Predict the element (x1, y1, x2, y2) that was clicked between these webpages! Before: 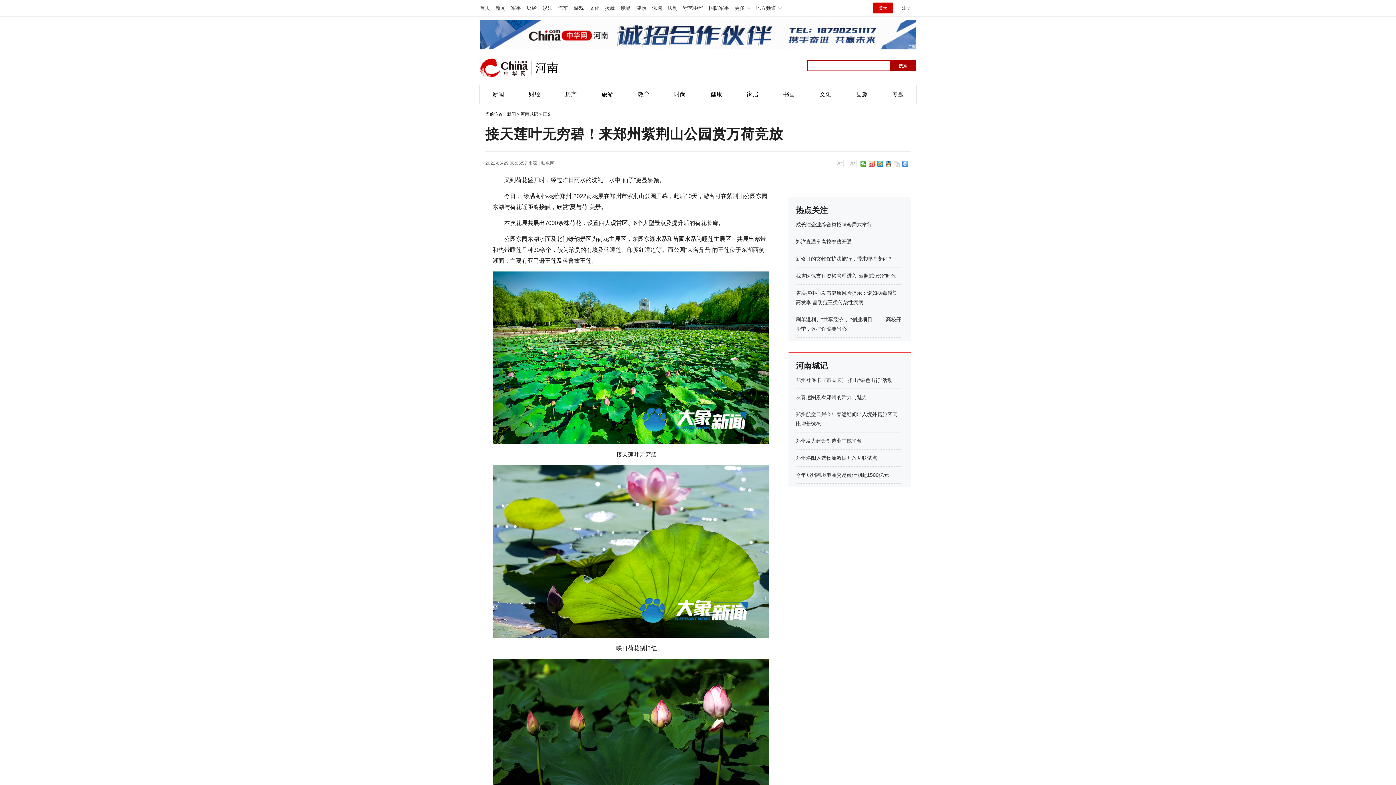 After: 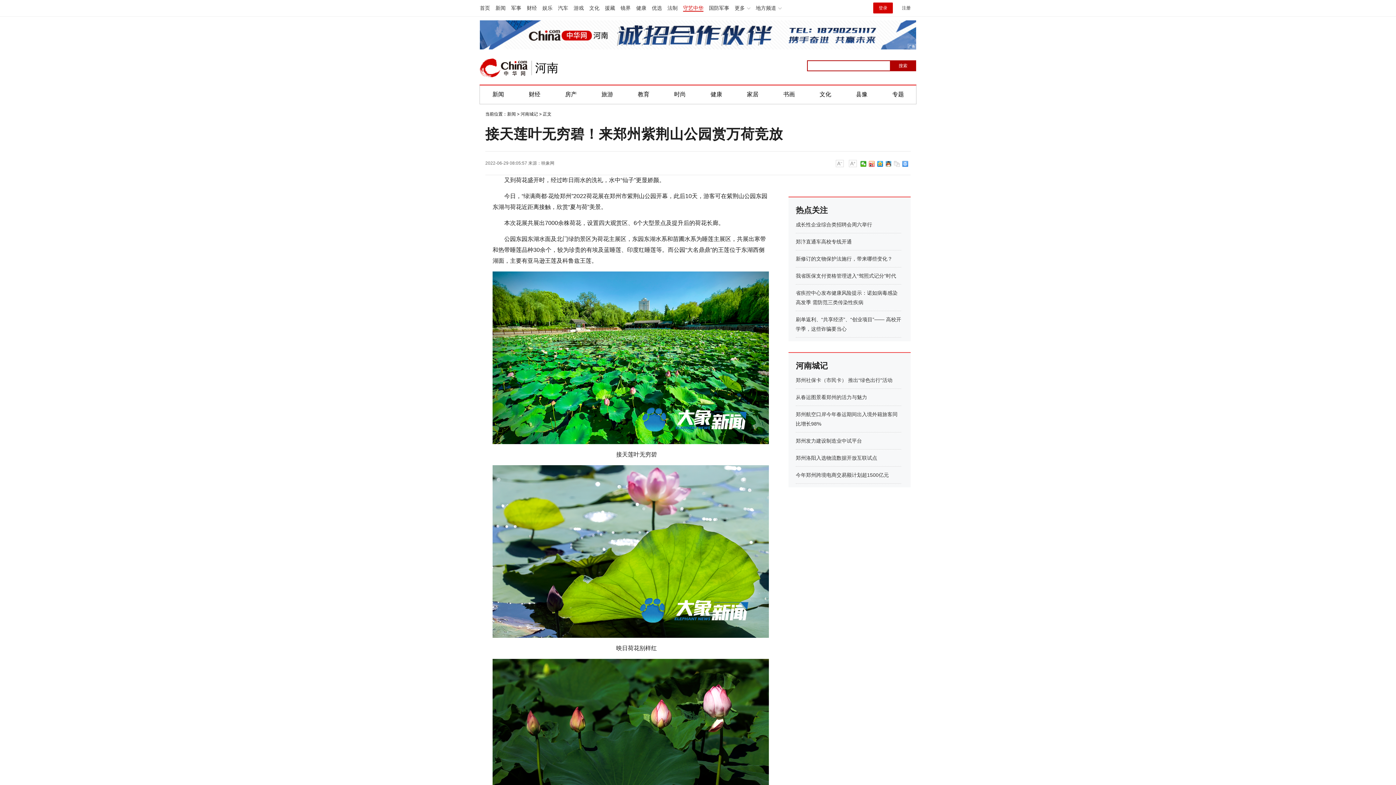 Action: bbox: (683, 5, 703, 10) label: 守艺中华